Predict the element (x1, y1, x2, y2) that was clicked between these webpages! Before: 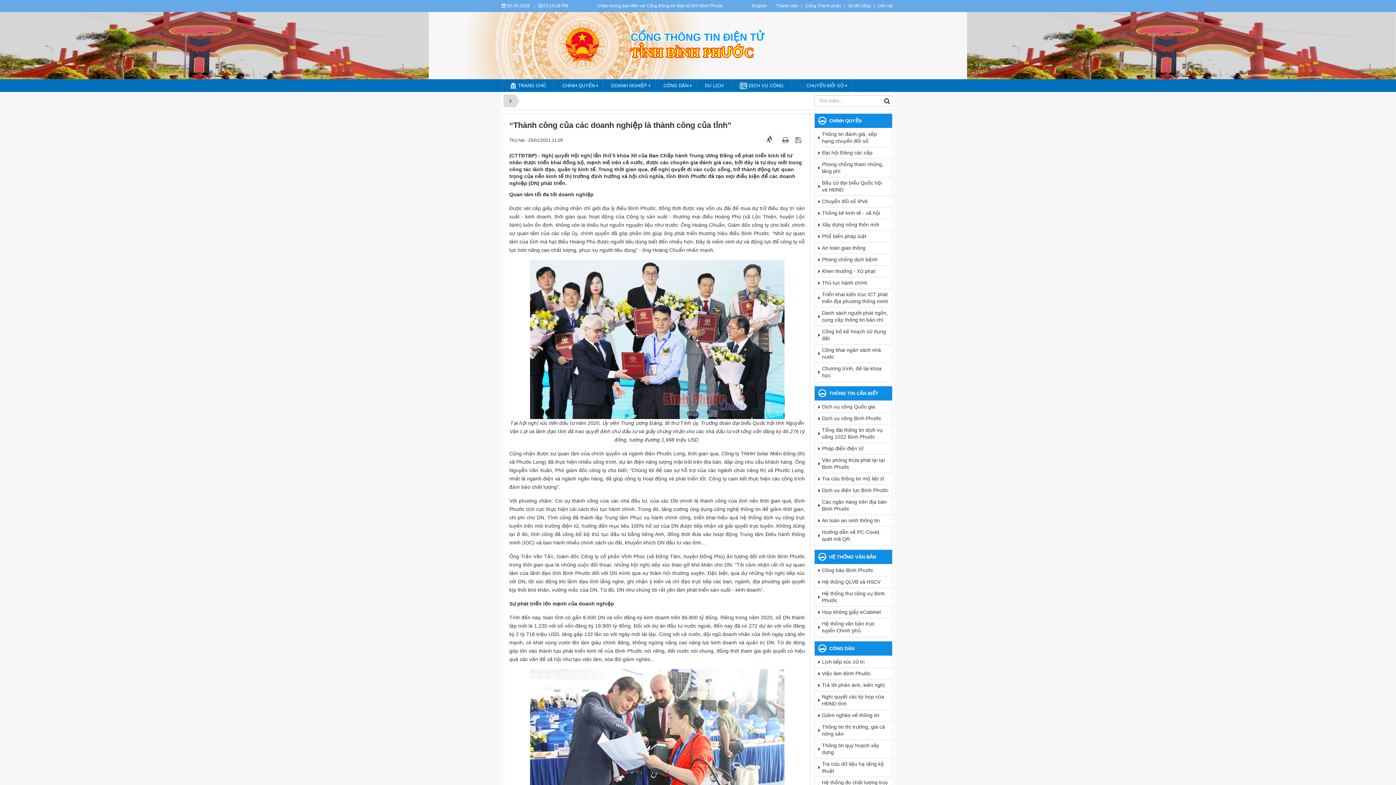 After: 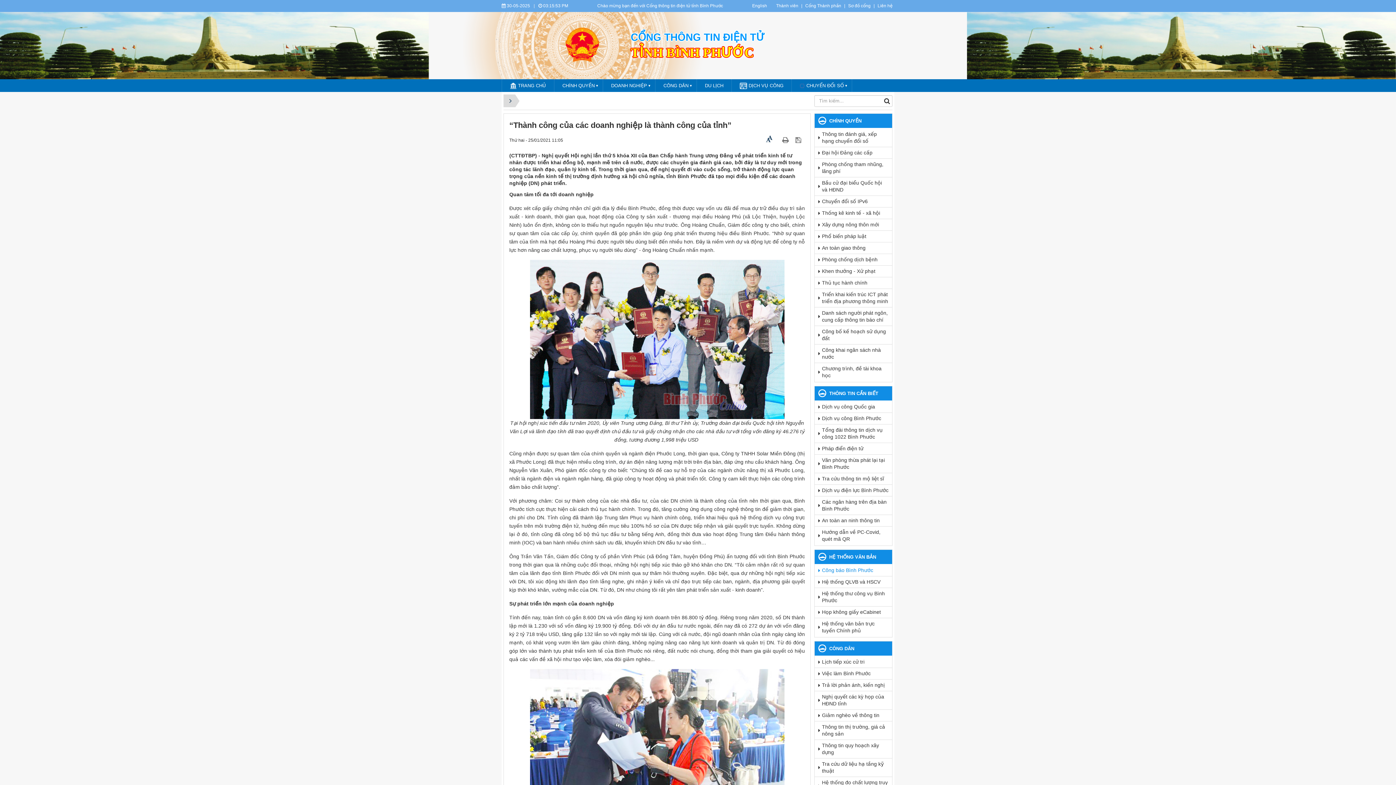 Action: label: Công báo Bình Phước bbox: (822, 565, 892, 576)